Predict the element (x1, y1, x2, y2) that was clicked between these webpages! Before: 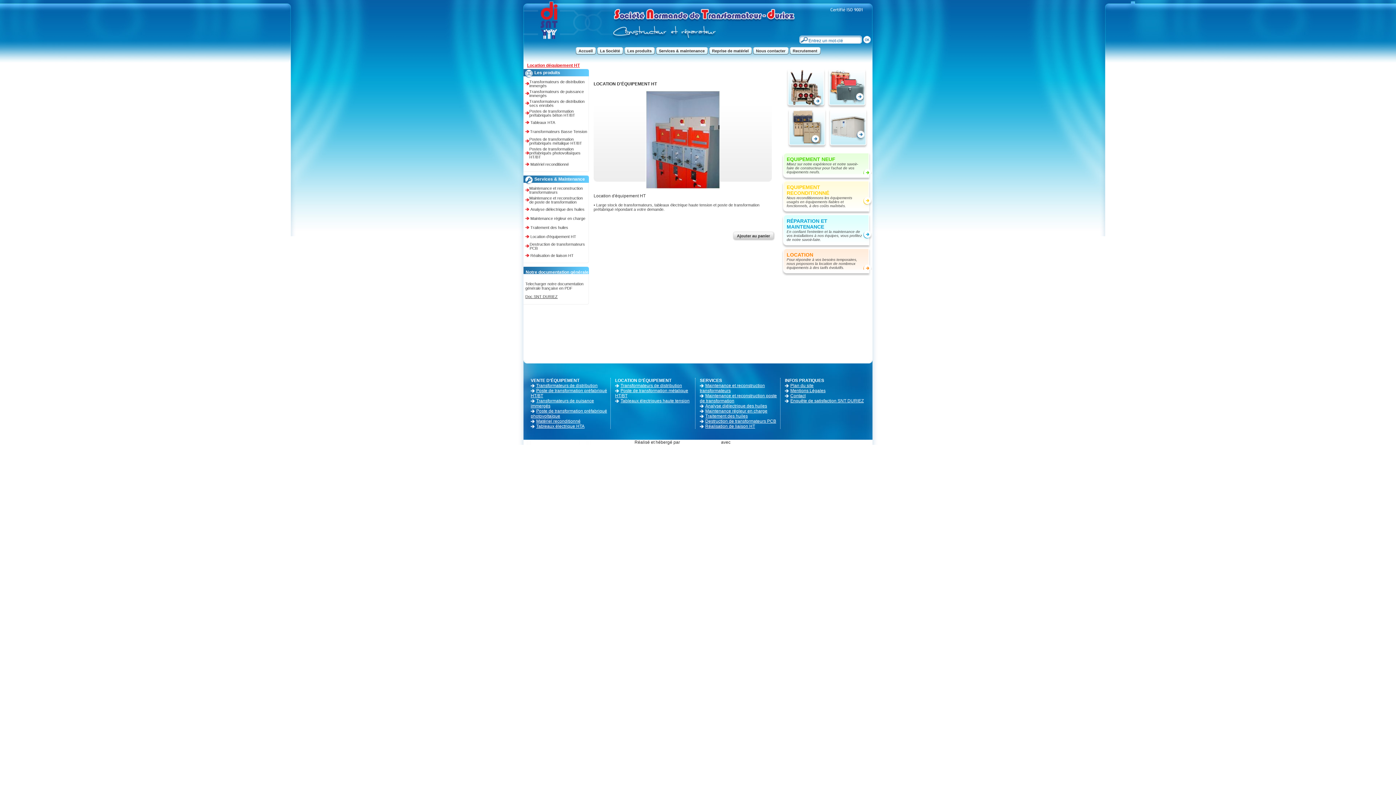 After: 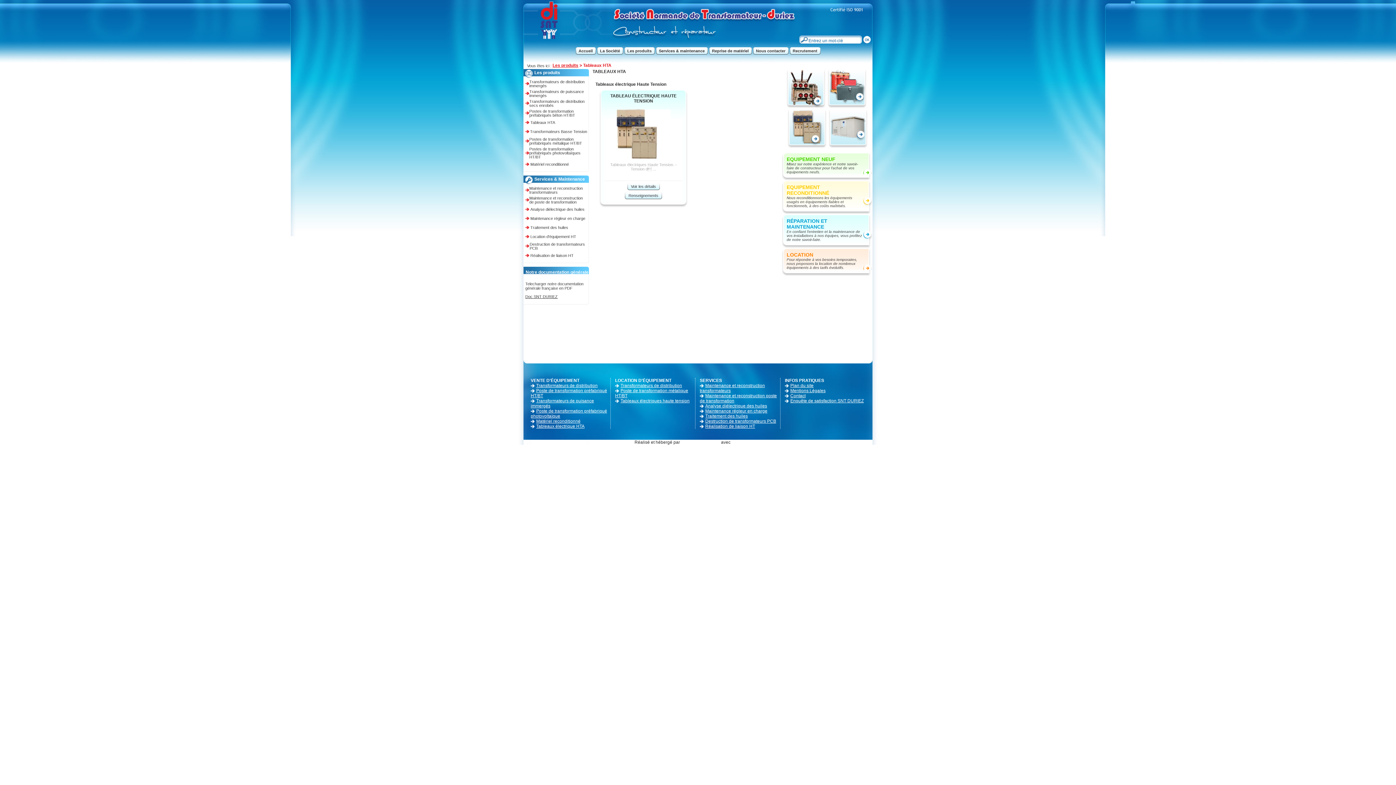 Action: bbox: (787, 126, 827, 130)